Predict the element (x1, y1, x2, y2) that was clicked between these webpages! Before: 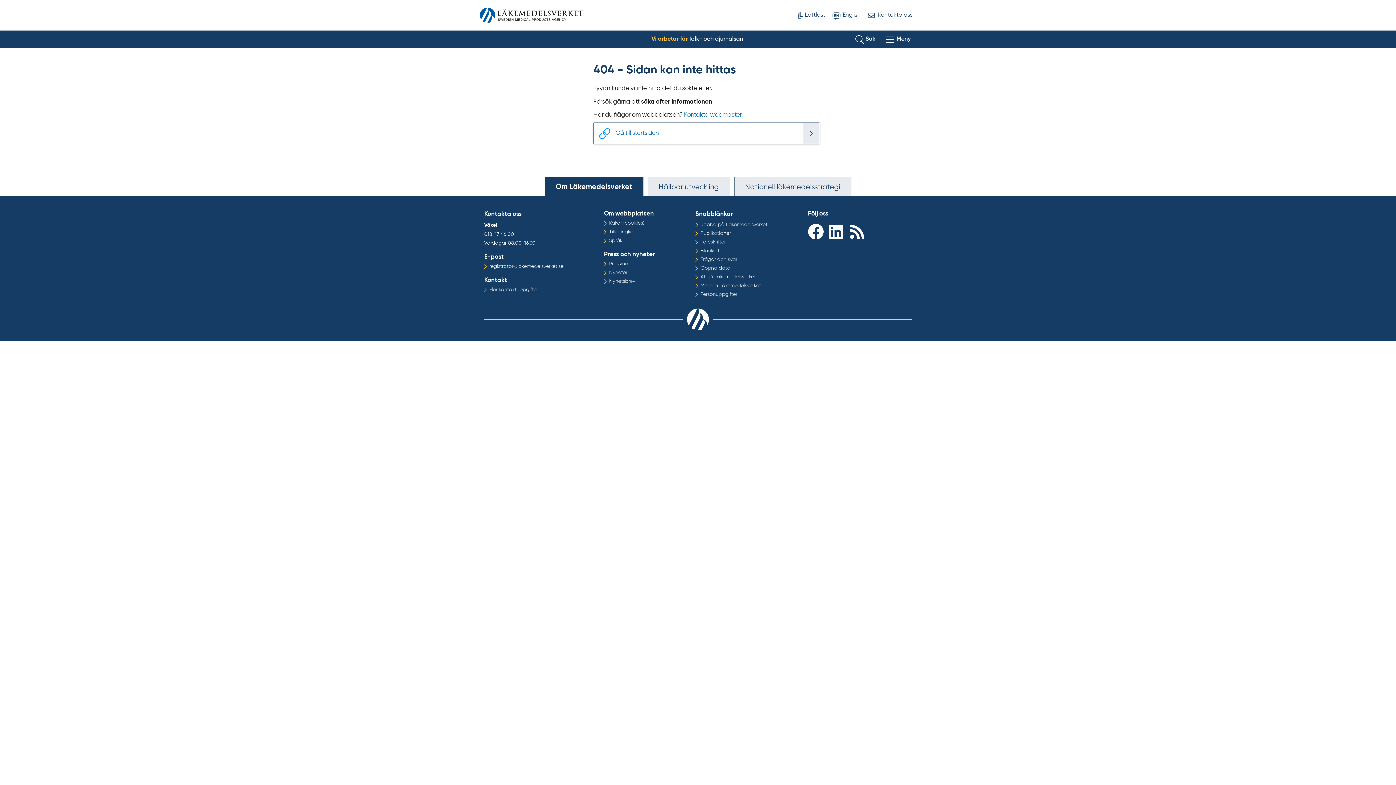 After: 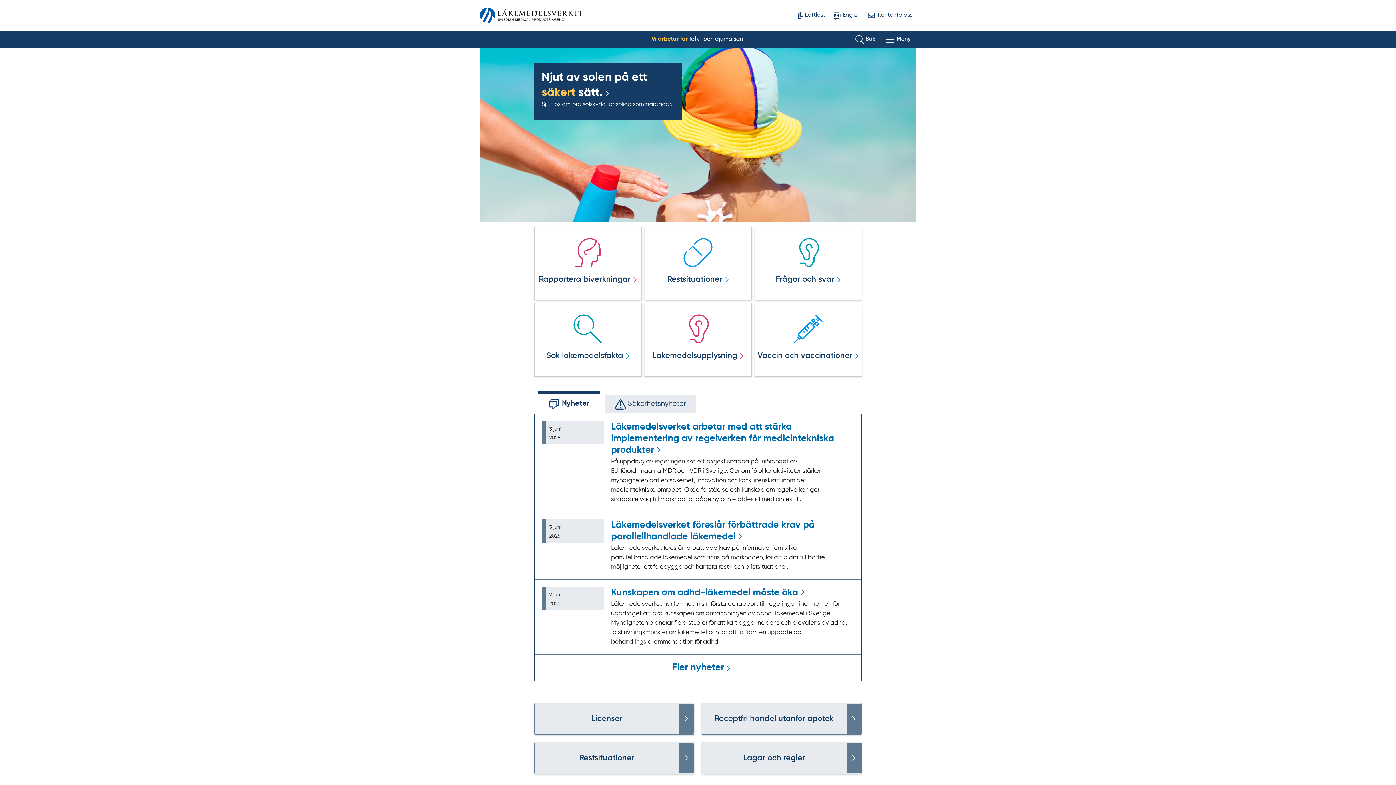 Action: bbox: (480, 0, 583, 30)